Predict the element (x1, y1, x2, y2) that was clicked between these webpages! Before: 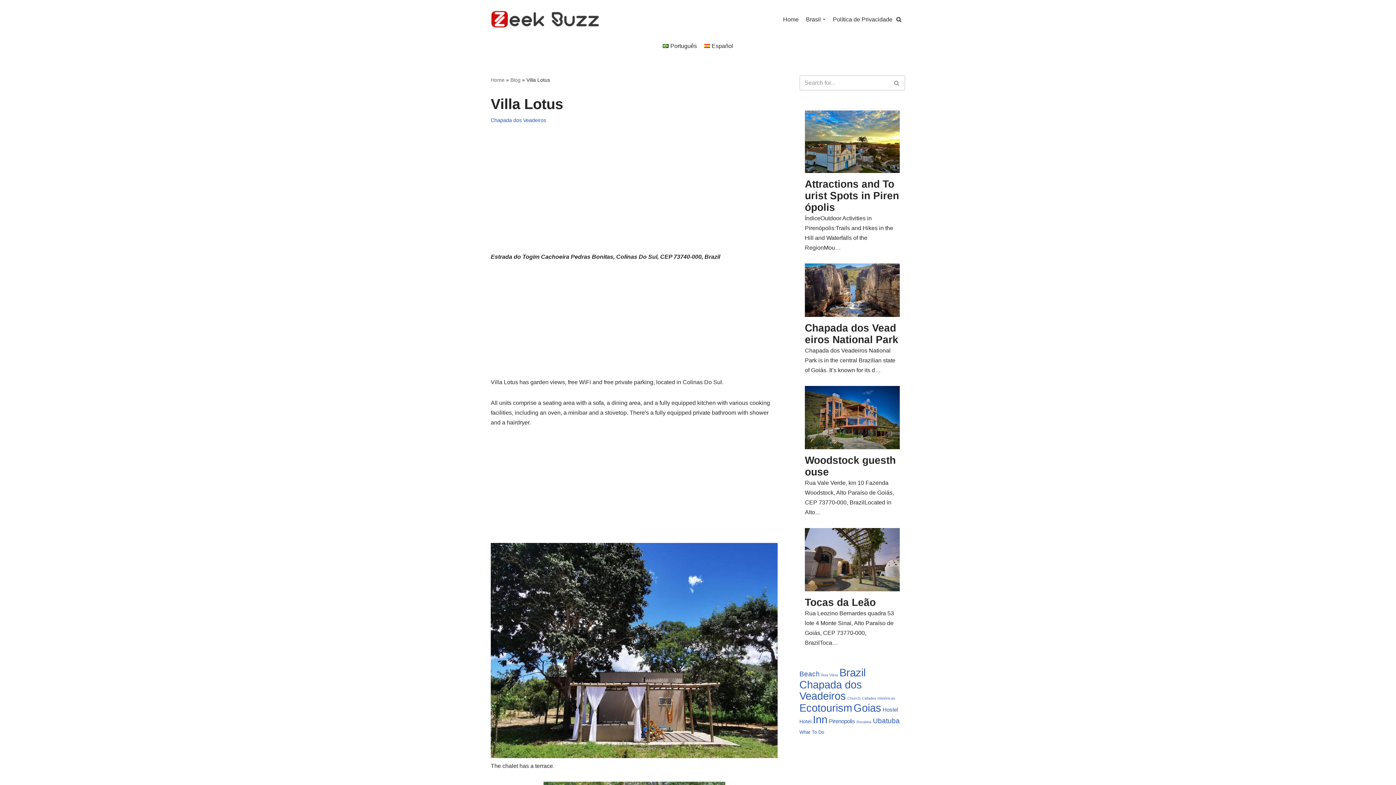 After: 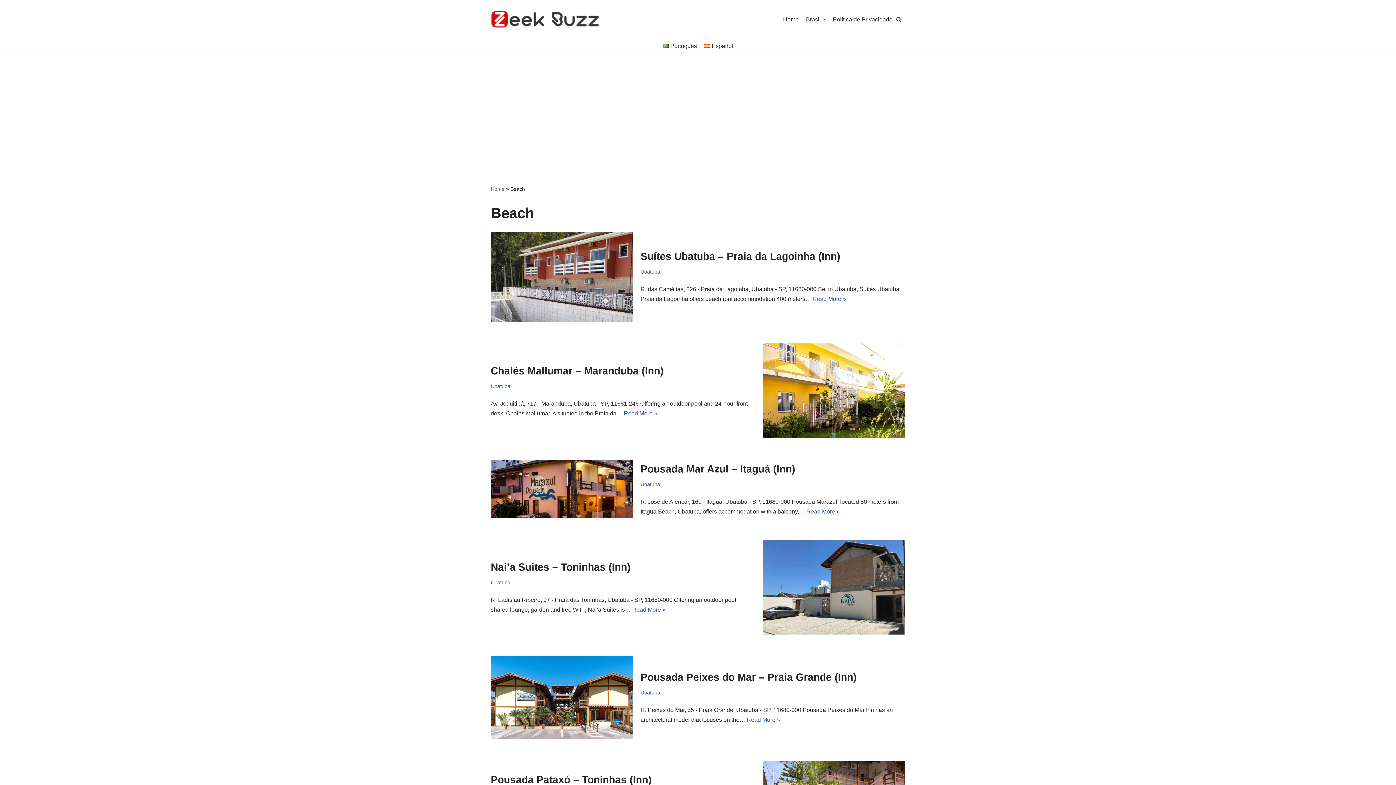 Action: bbox: (799, 670, 820, 678) label: Beach (17 items)